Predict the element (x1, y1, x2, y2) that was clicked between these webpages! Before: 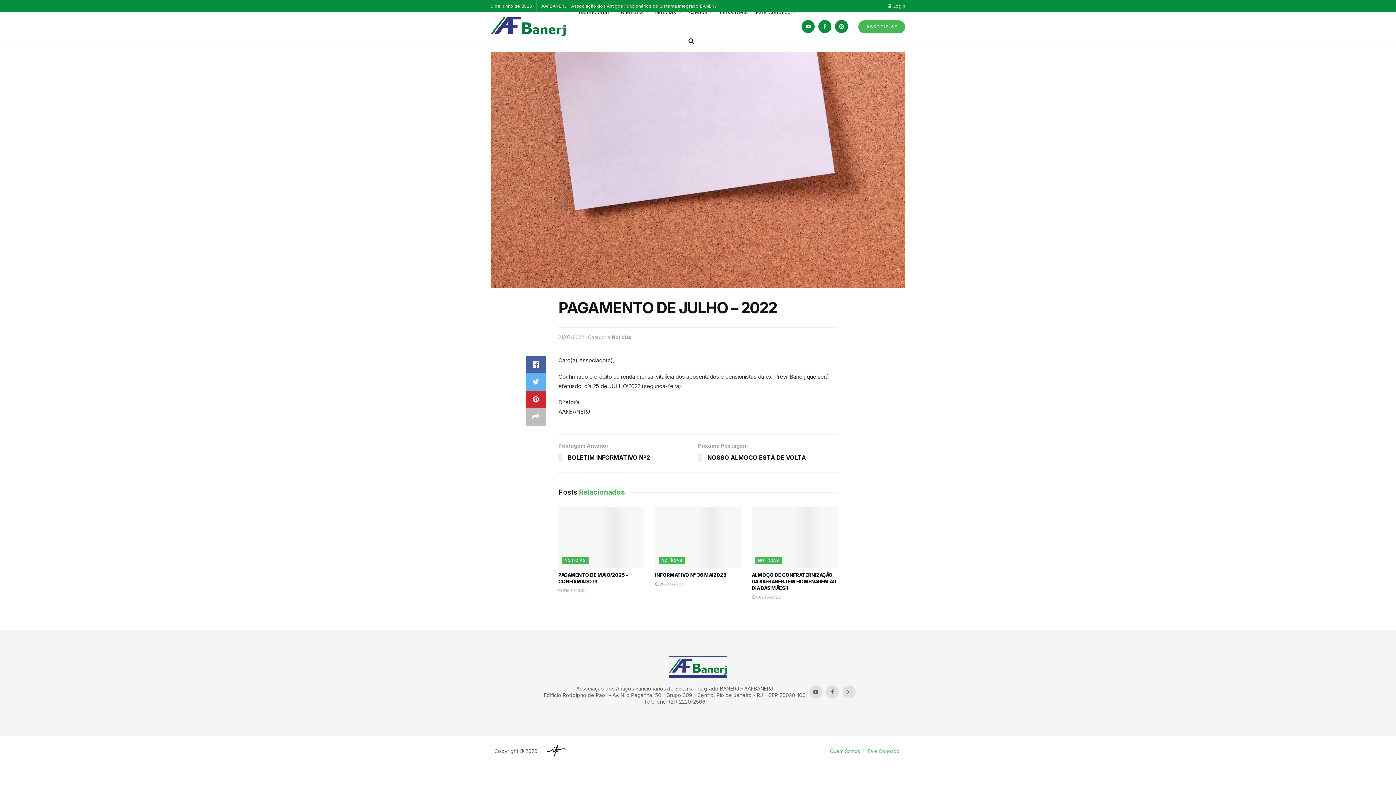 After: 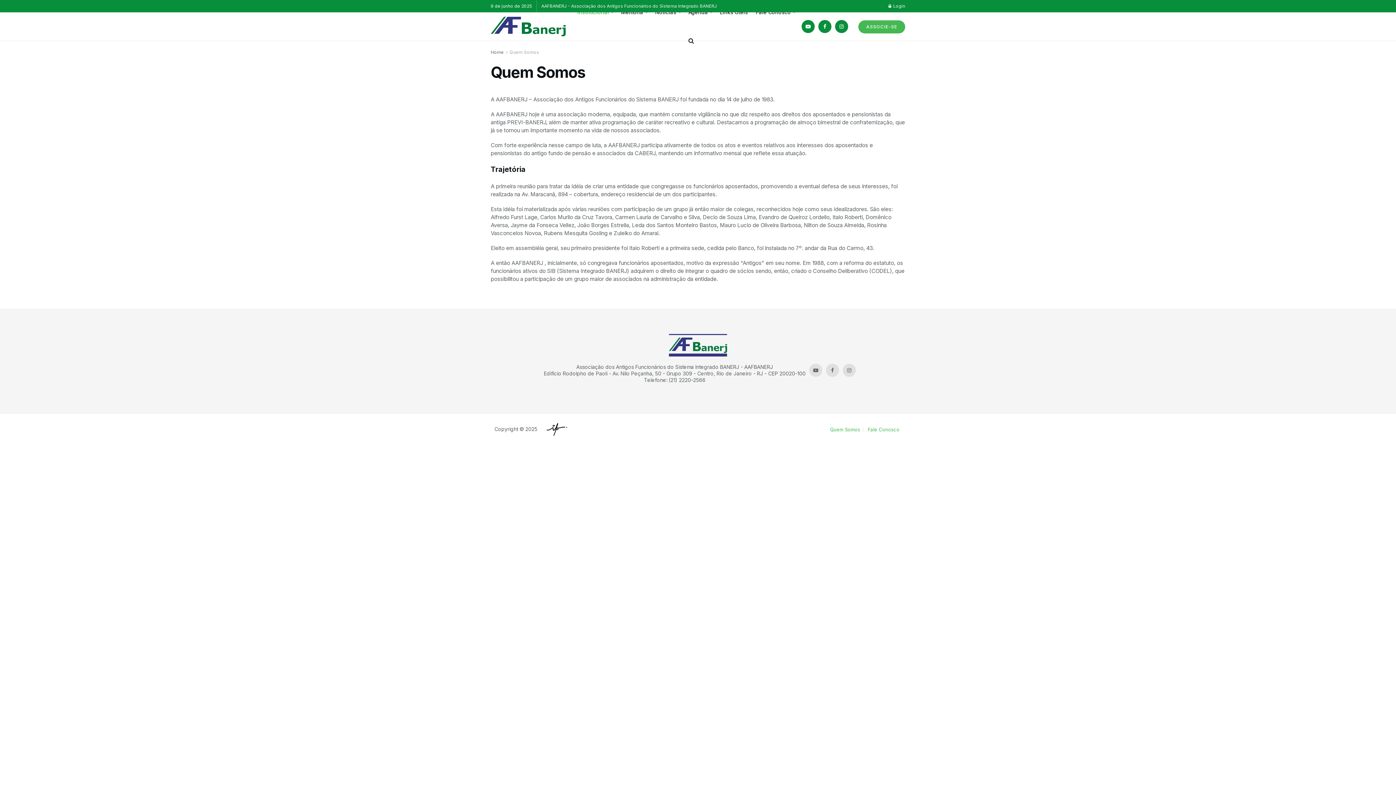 Action: bbox: (830, 748, 860, 754) label: Quem Somos